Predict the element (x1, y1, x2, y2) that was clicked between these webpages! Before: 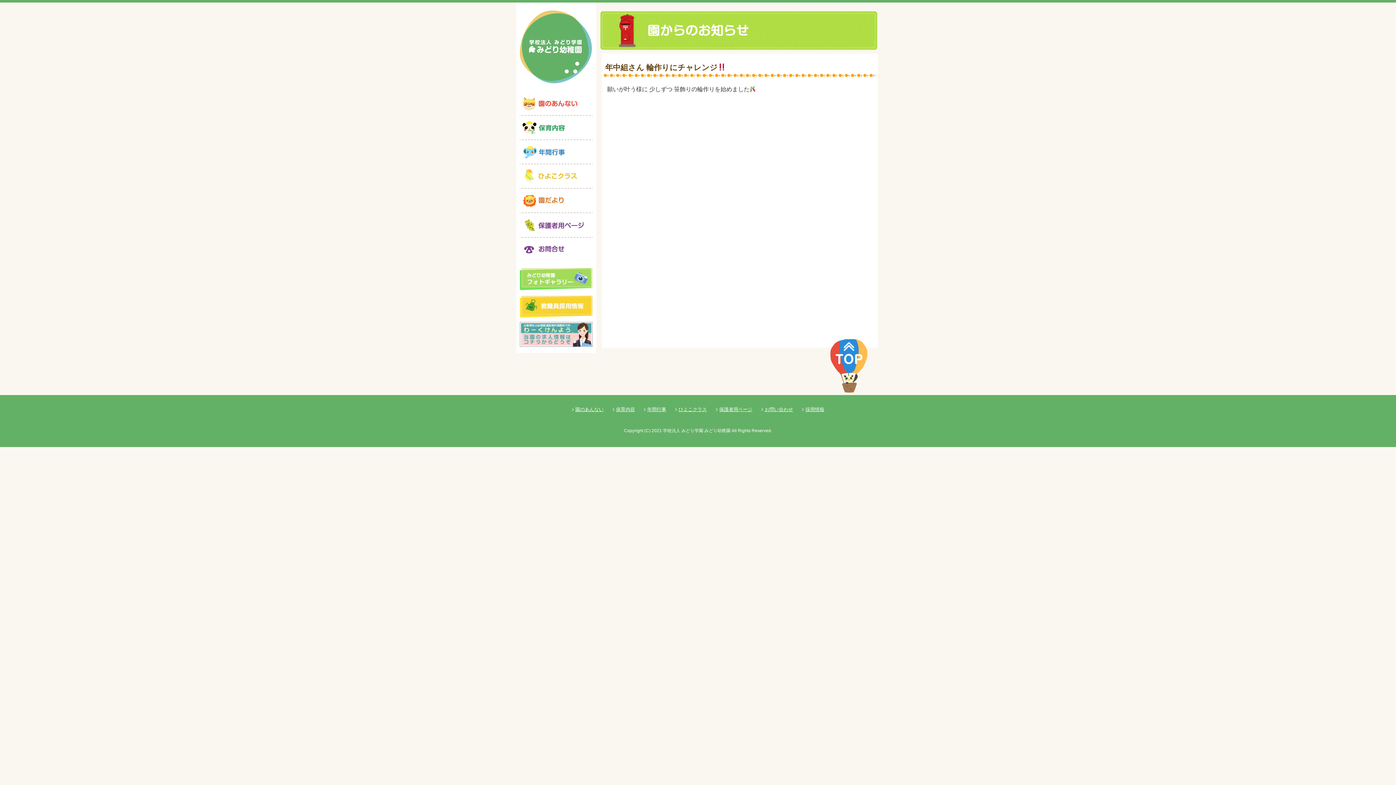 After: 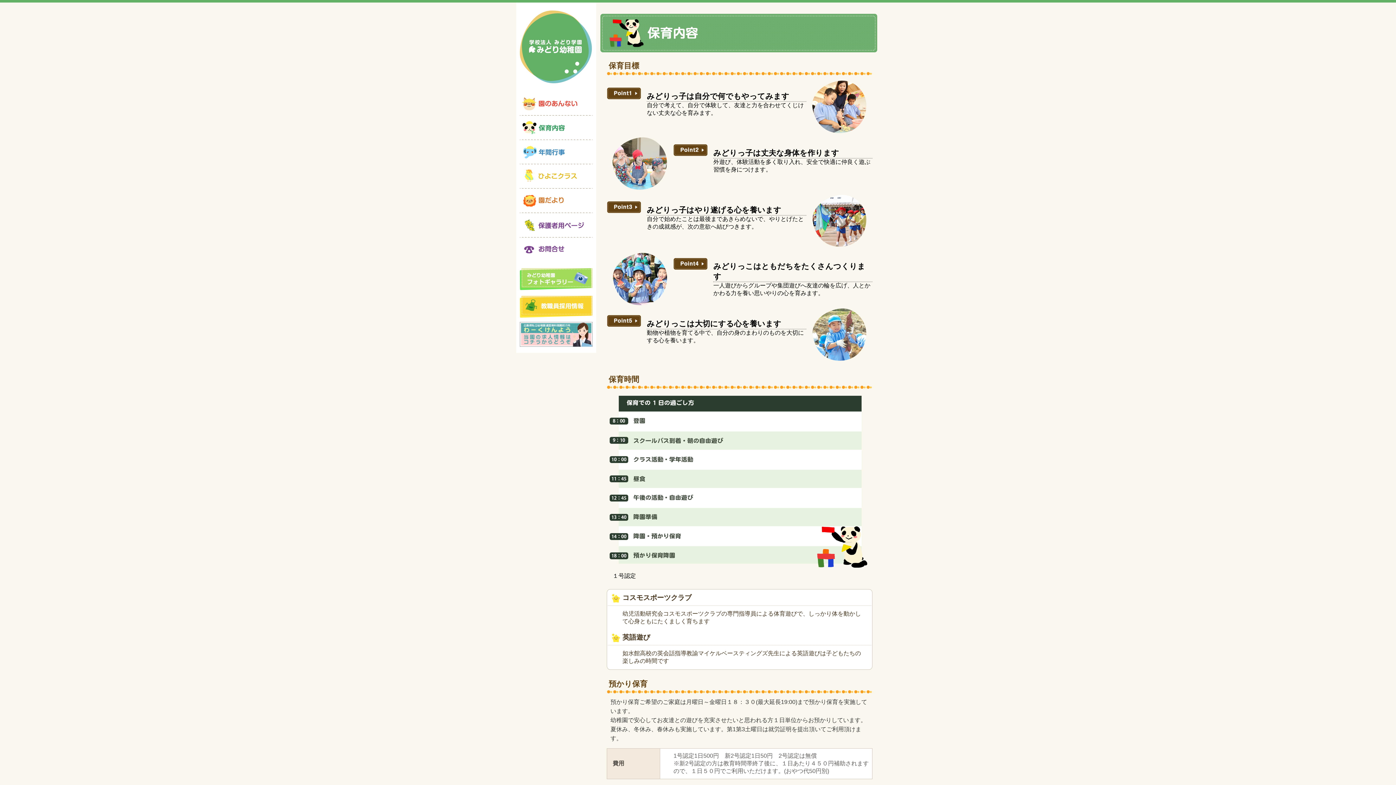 Action: bbox: (520, 135, 592, 141)